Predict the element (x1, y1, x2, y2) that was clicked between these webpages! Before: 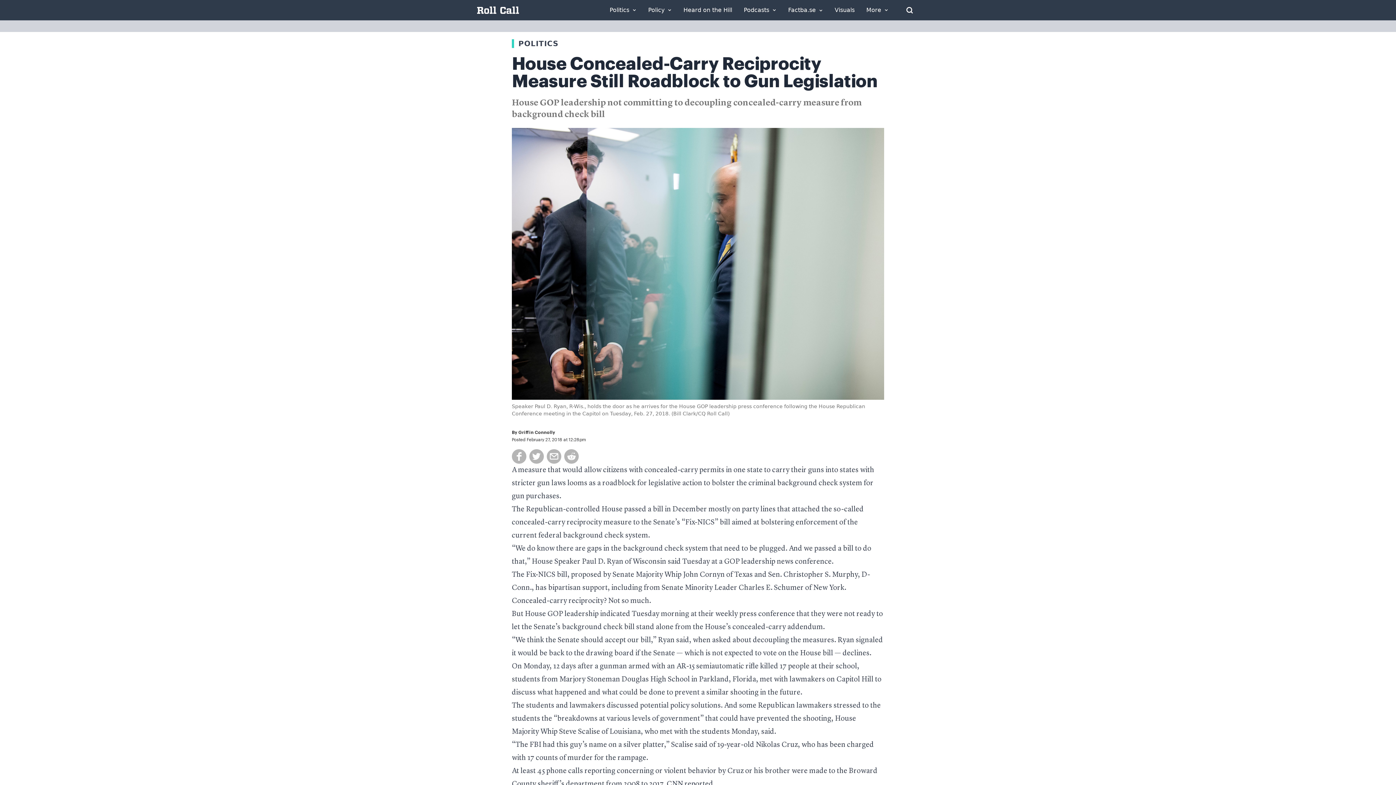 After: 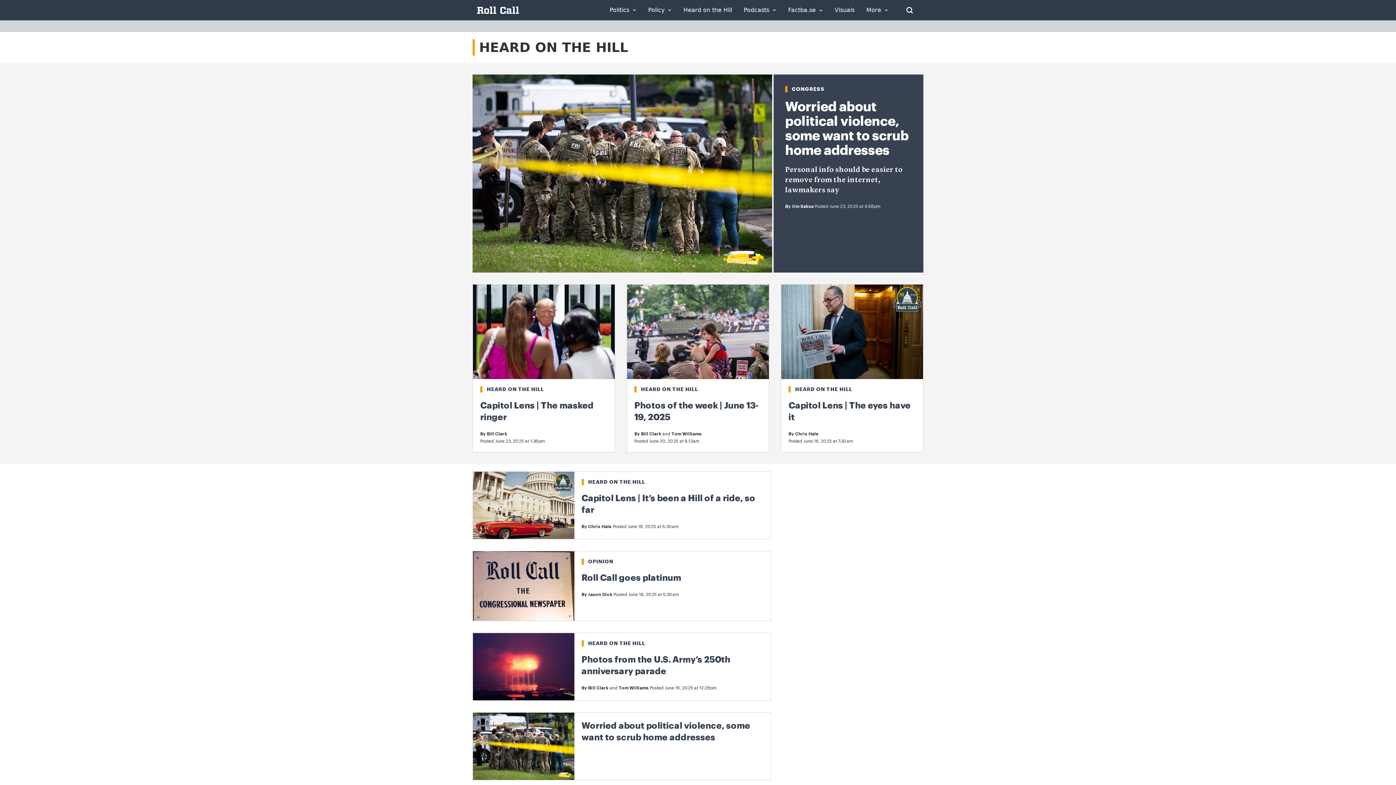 Action: bbox: (683, 7, 732, 13) label: Heard on the Hill